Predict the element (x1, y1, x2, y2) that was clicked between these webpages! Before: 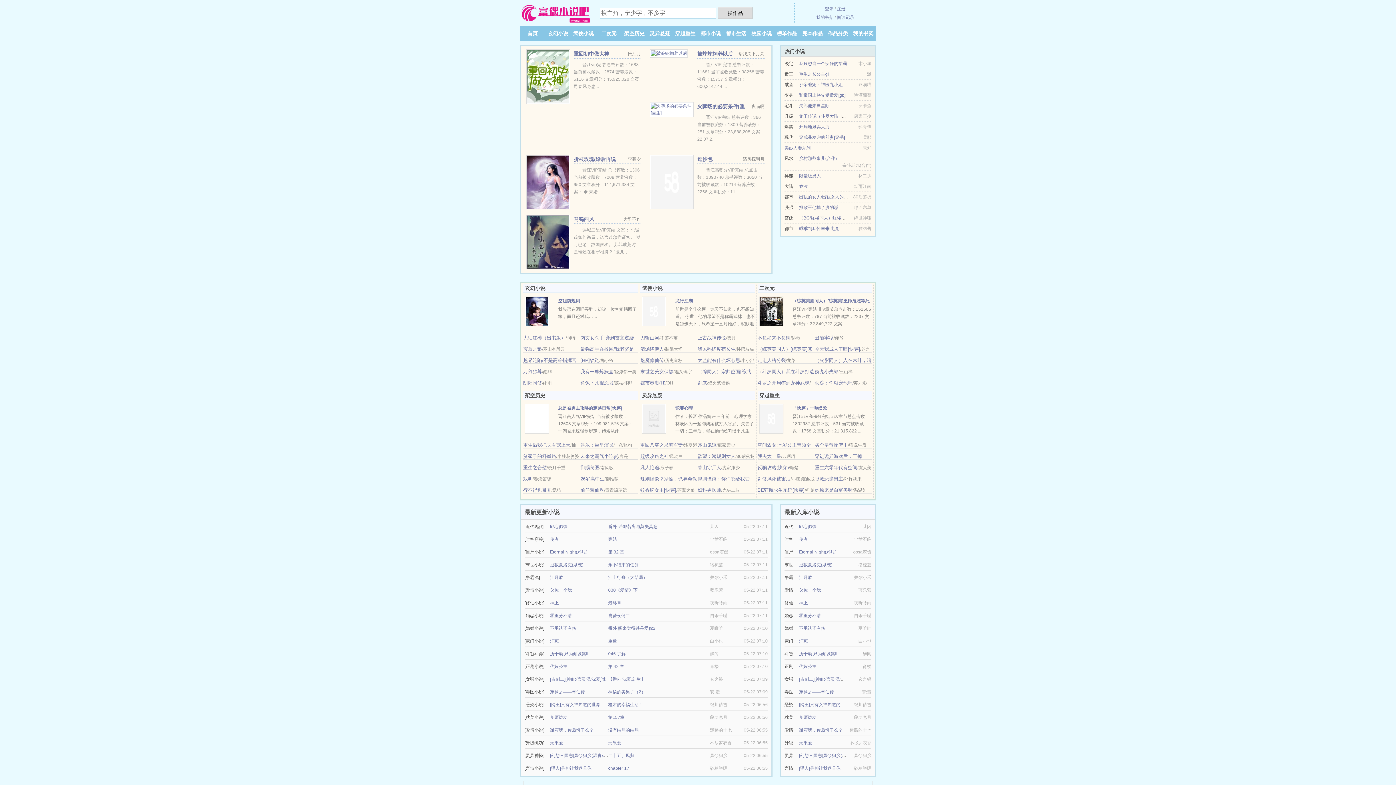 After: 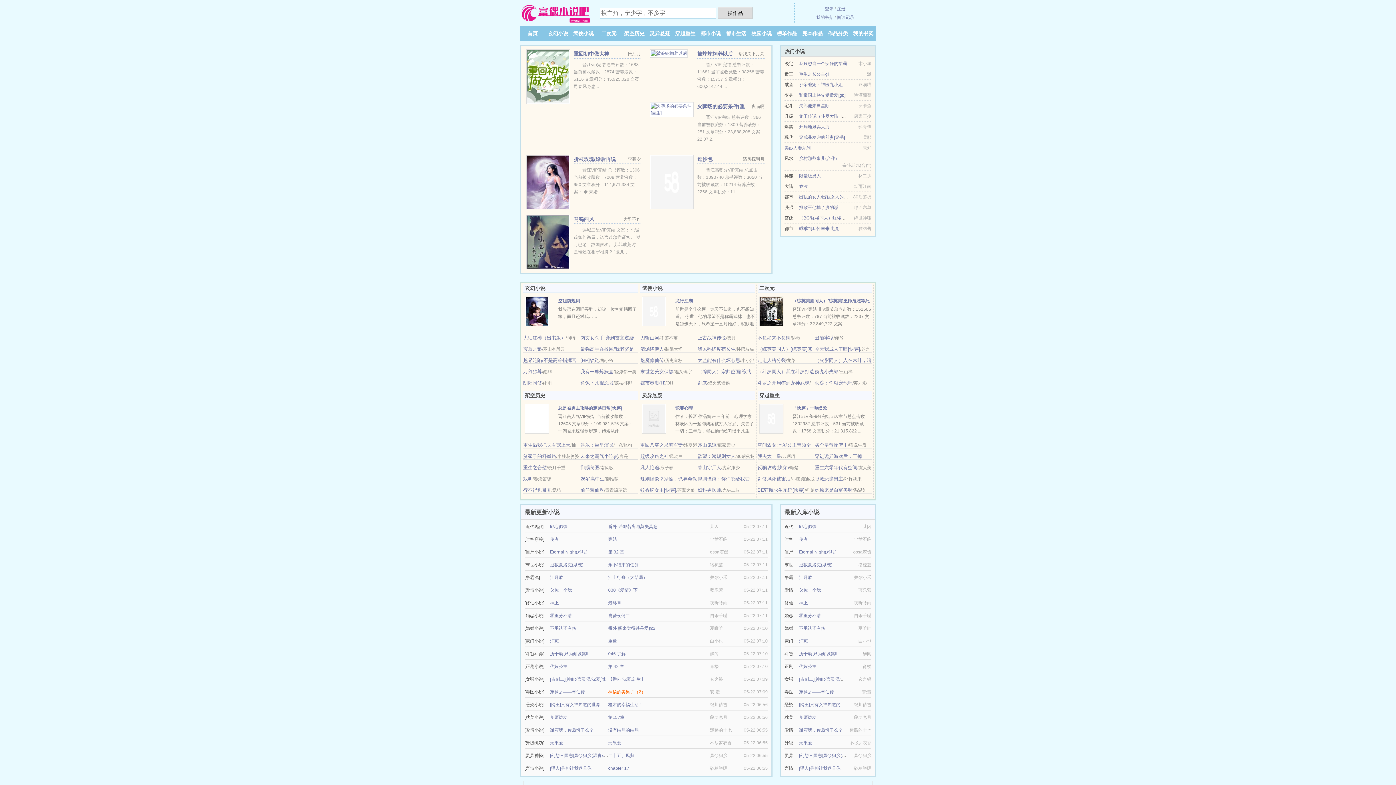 Action: bbox: (608, 689, 645, 694) label: 神秘的美男子（2）